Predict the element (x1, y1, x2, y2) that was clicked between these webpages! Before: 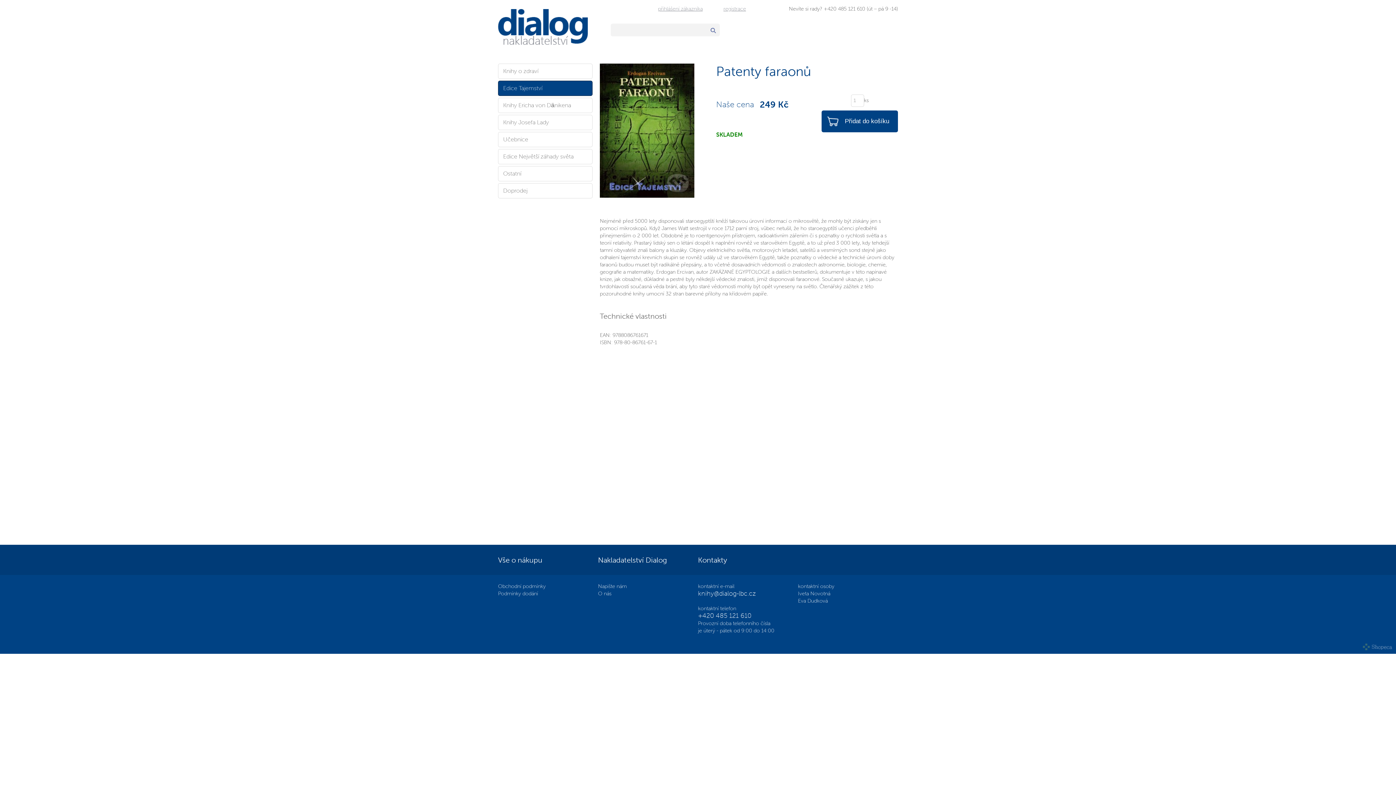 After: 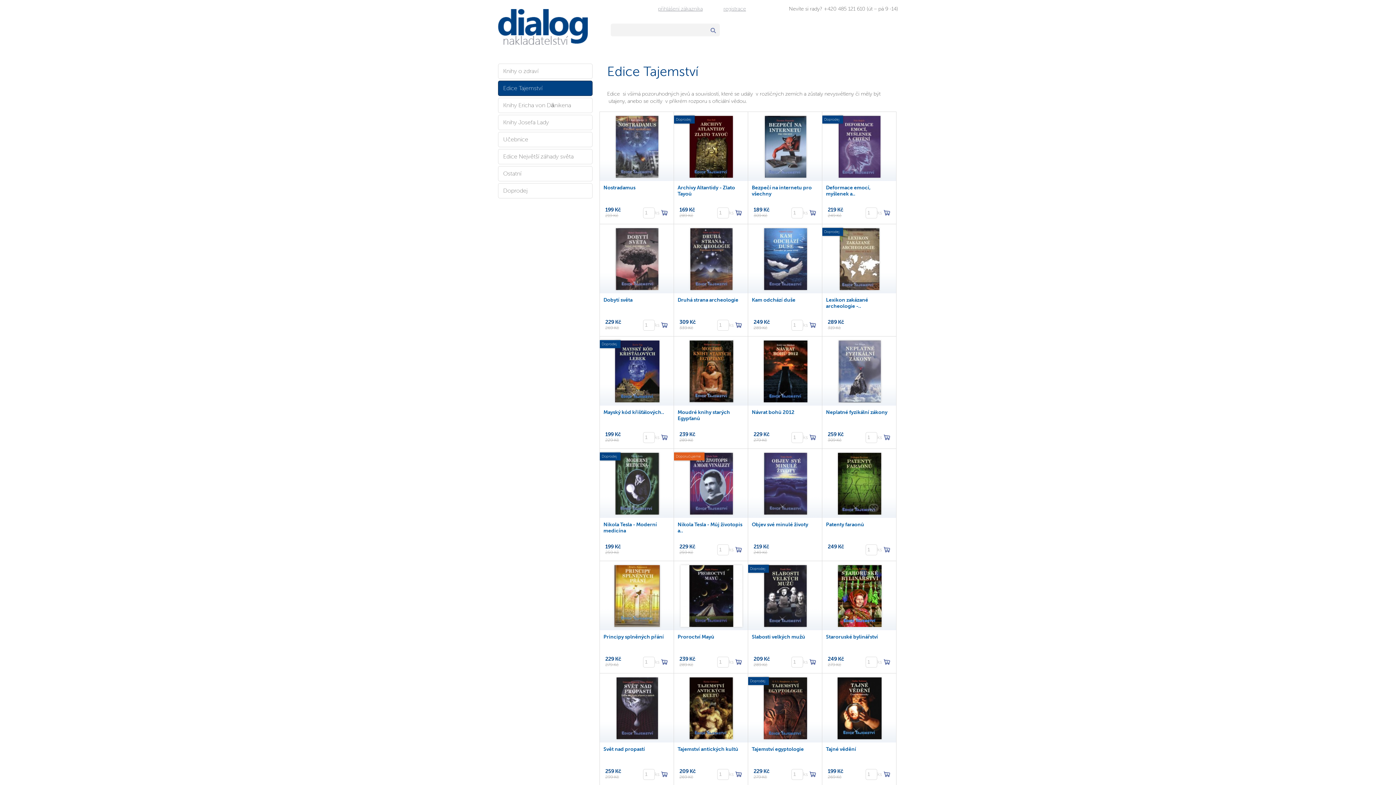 Action: bbox: (498, 80, 592, 96) label: Edice Tajemství